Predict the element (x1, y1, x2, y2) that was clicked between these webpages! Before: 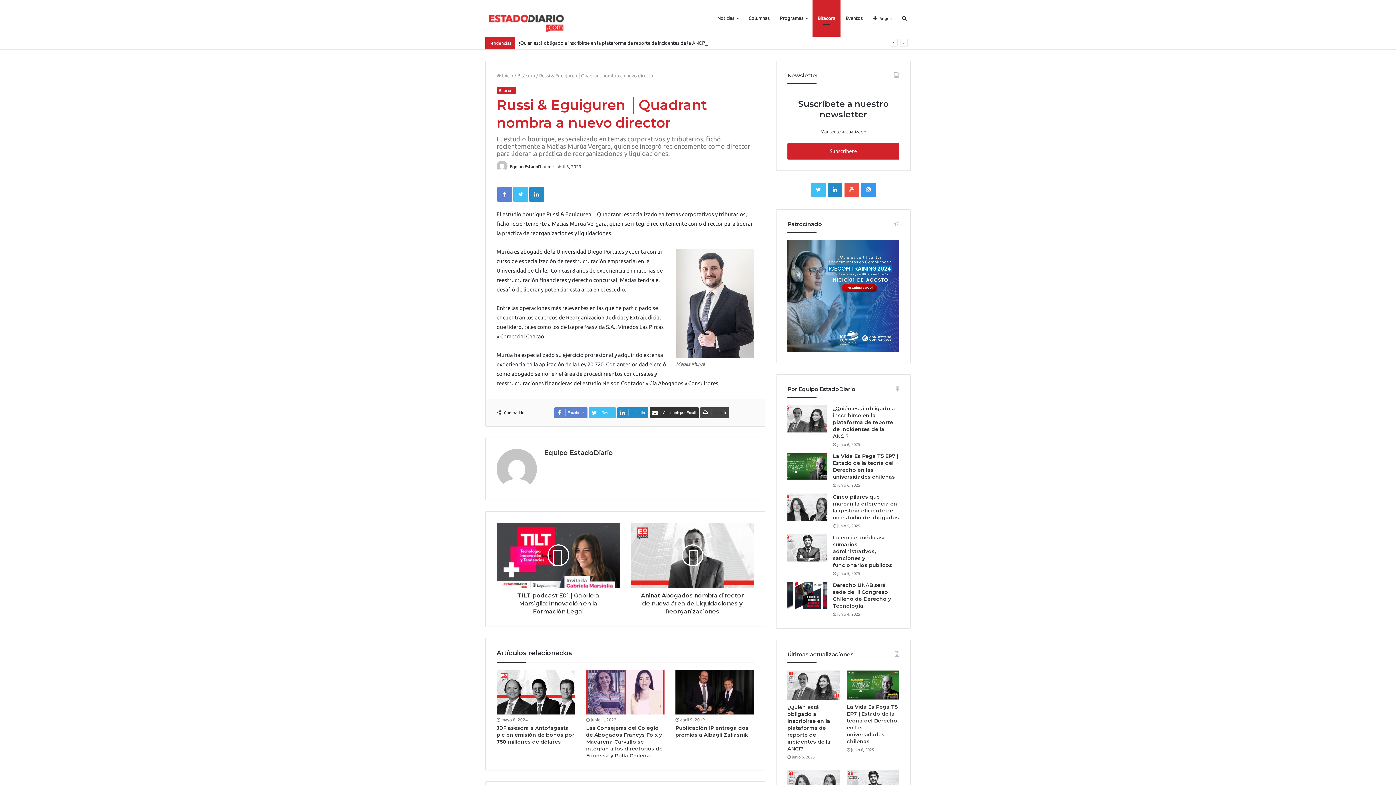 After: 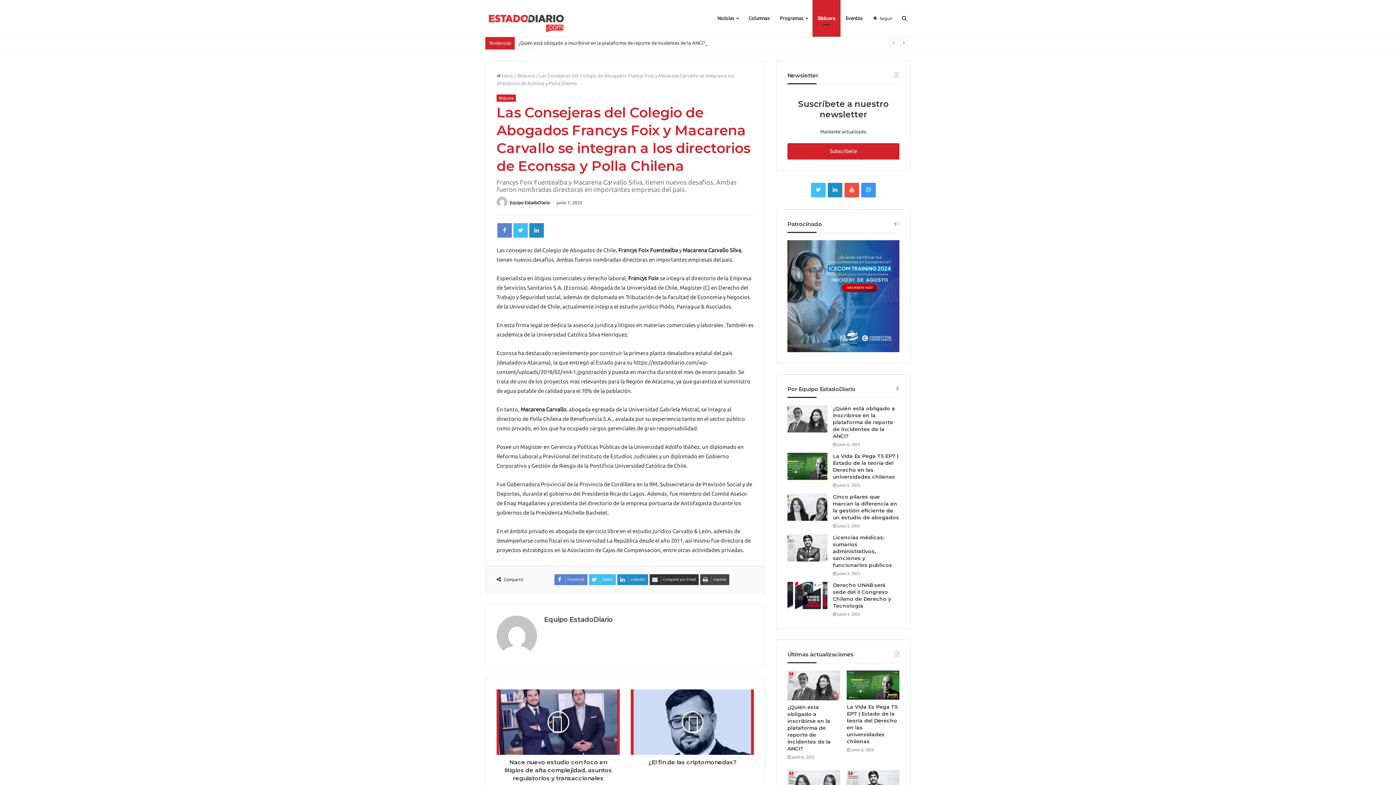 Action: bbox: (586, 670, 664, 714)